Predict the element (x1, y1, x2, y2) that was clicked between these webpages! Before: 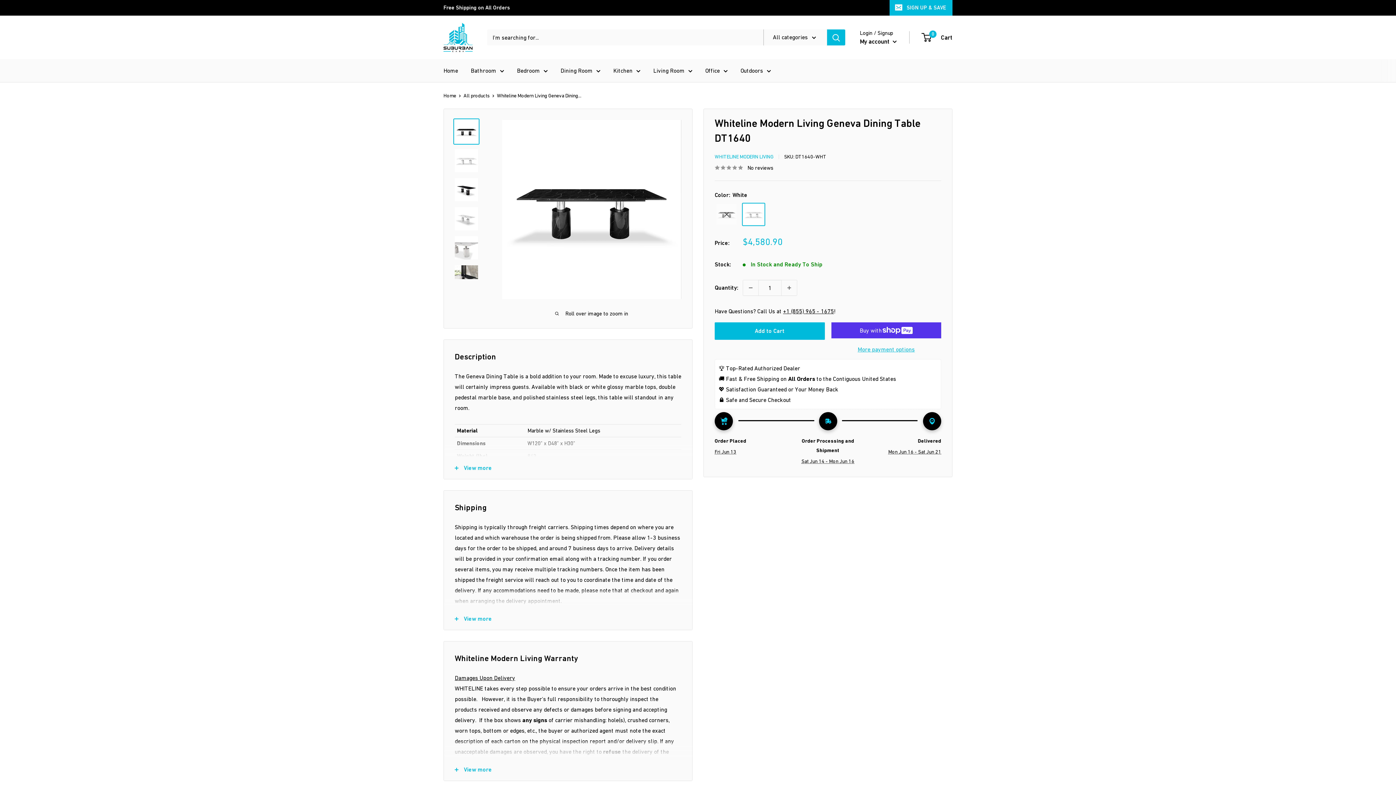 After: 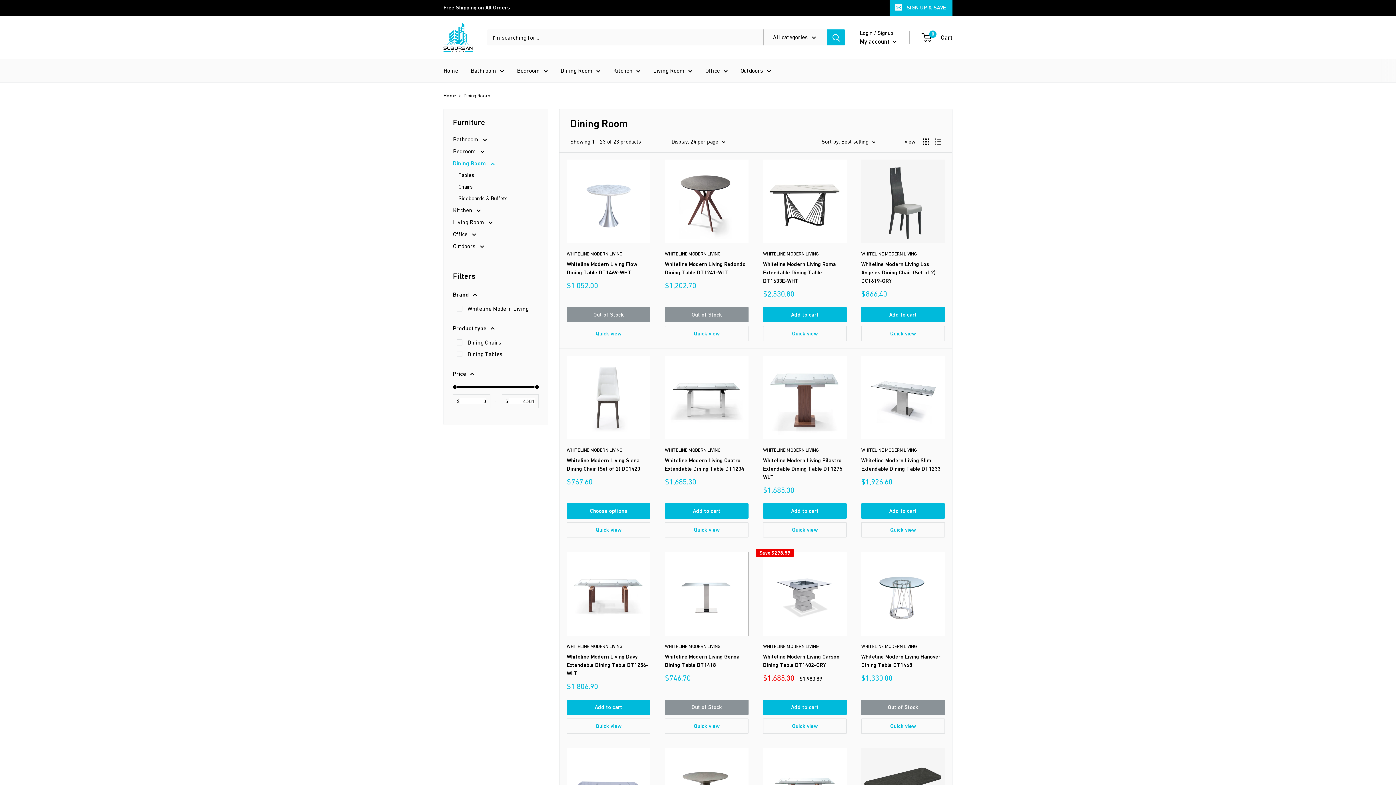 Action: bbox: (560, 65, 600, 76) label: Dining Room